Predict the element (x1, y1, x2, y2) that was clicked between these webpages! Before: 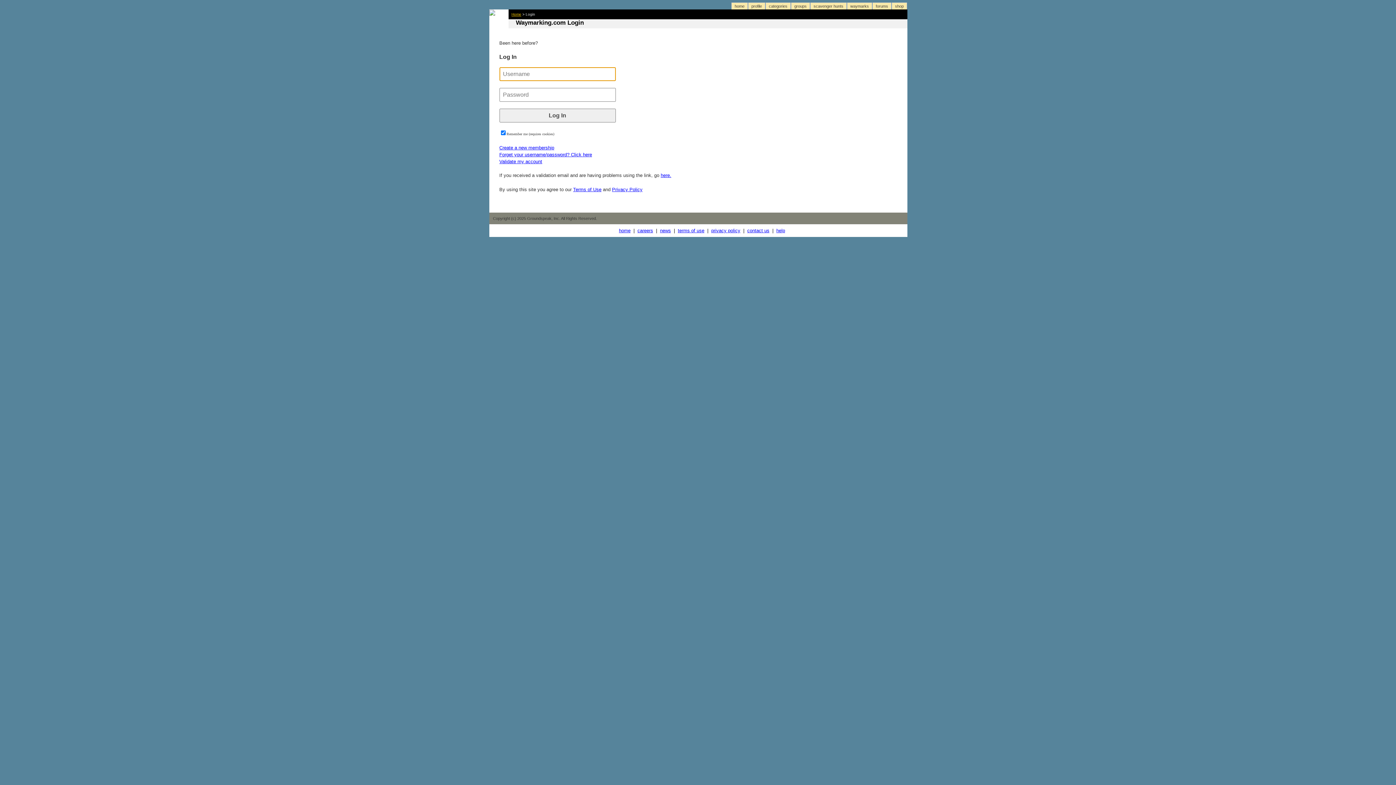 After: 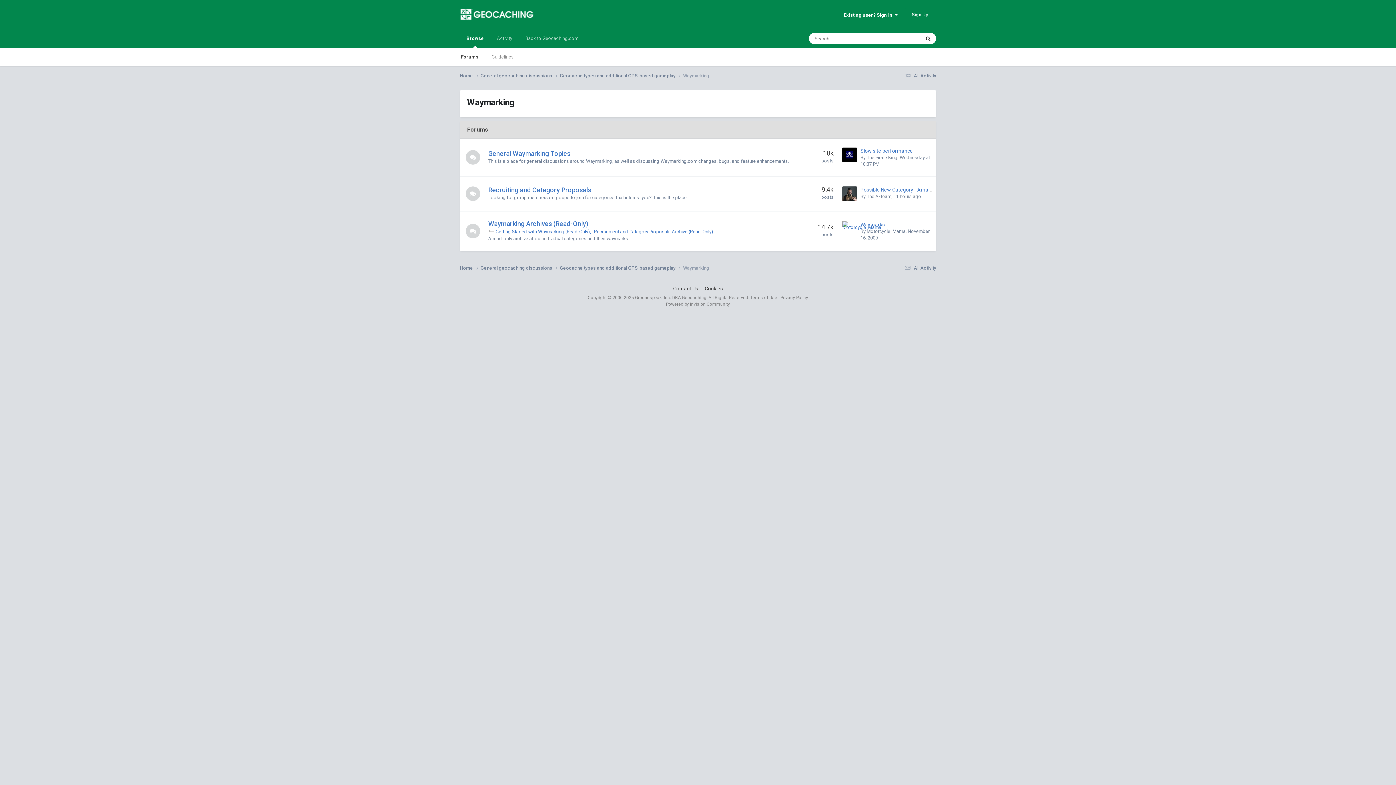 Action: label: forums bbox: (872, 2, 891, 9)